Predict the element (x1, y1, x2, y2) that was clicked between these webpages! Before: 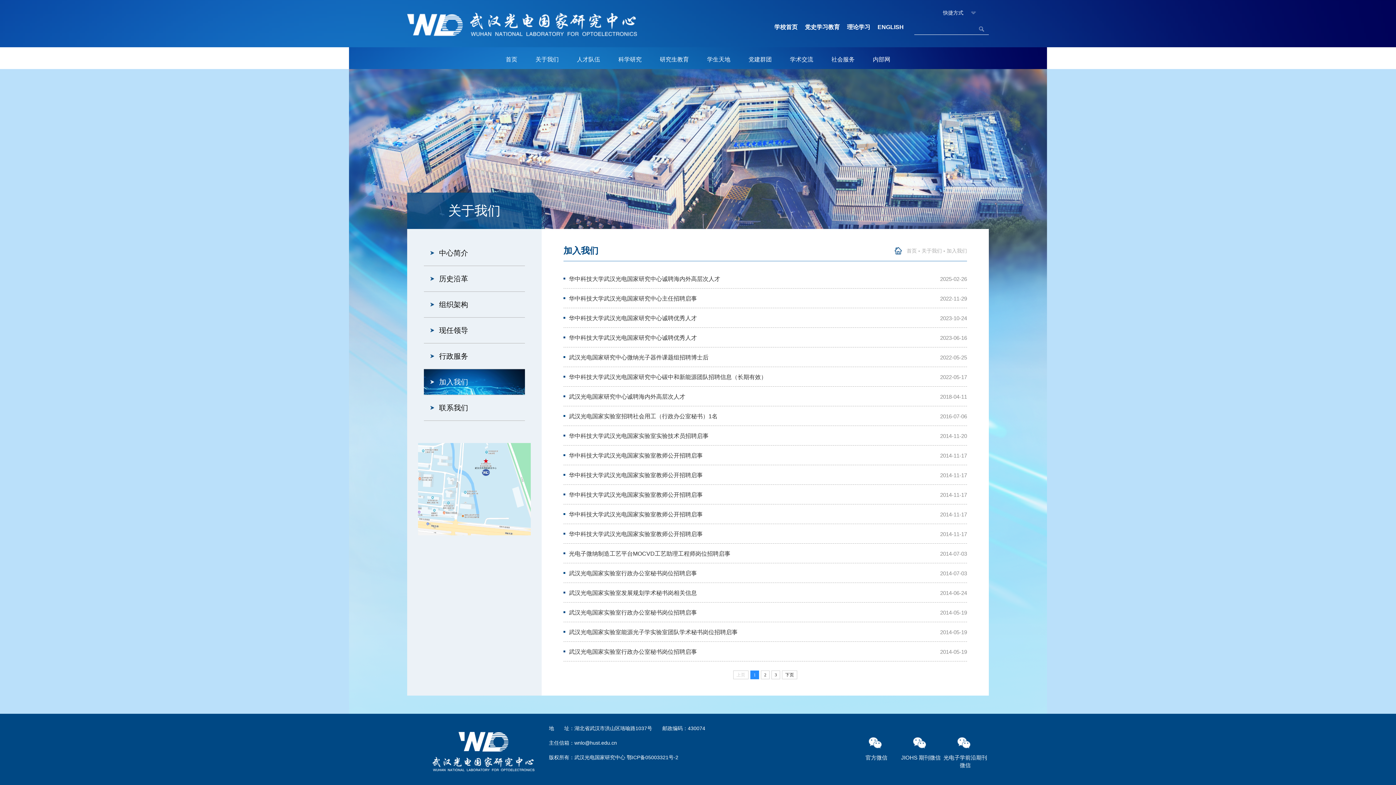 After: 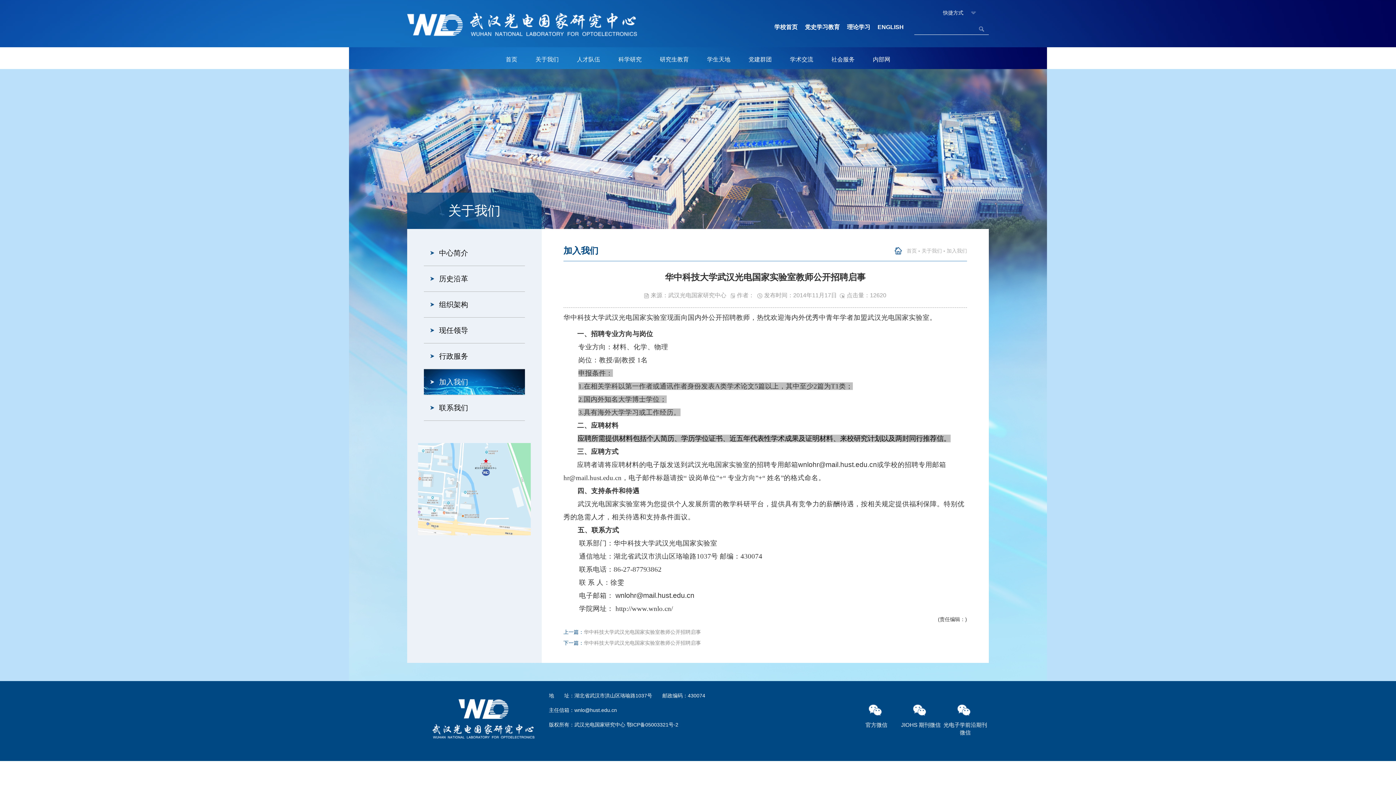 Action: bbox: (569, 485, 927, 505) label: 华中科技大学武汉光电国家实验室教师公开招聘启事